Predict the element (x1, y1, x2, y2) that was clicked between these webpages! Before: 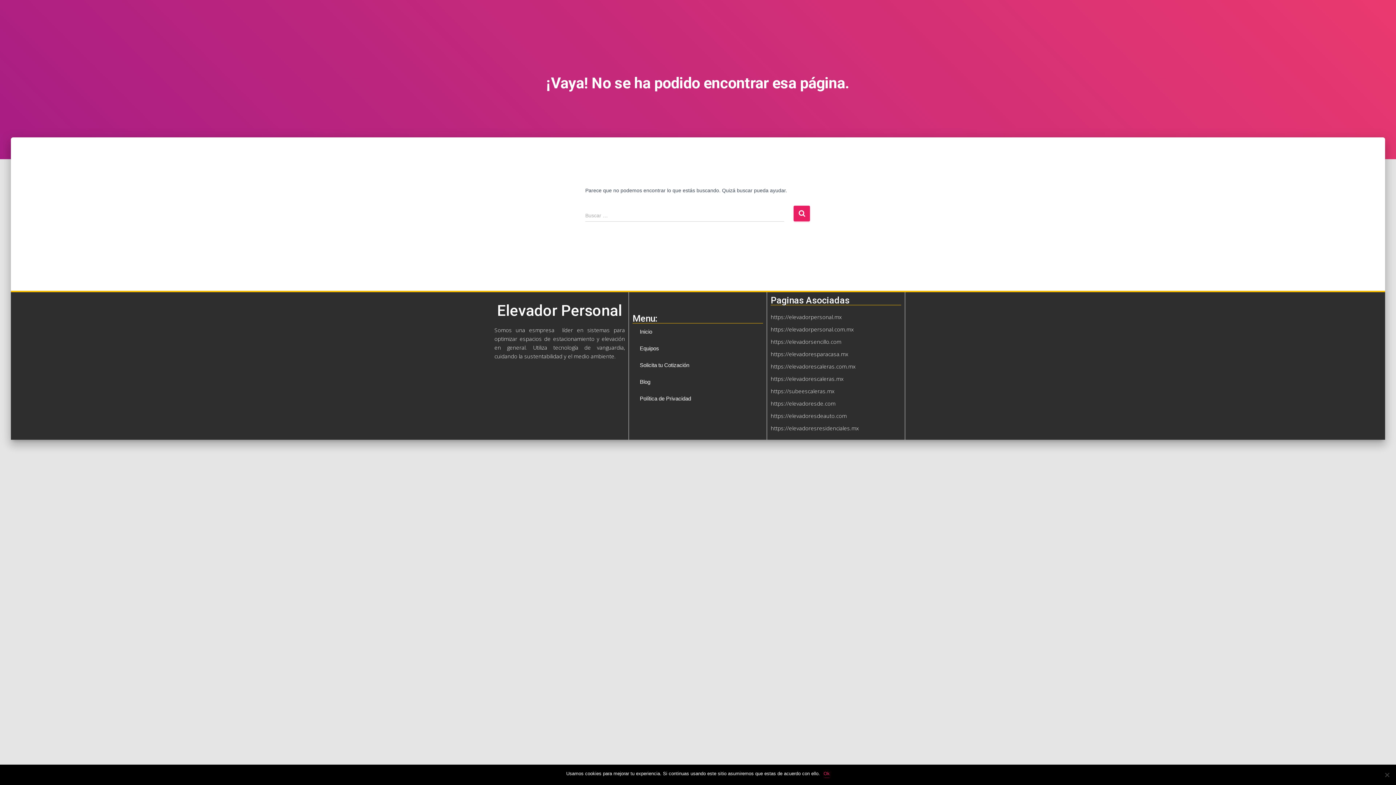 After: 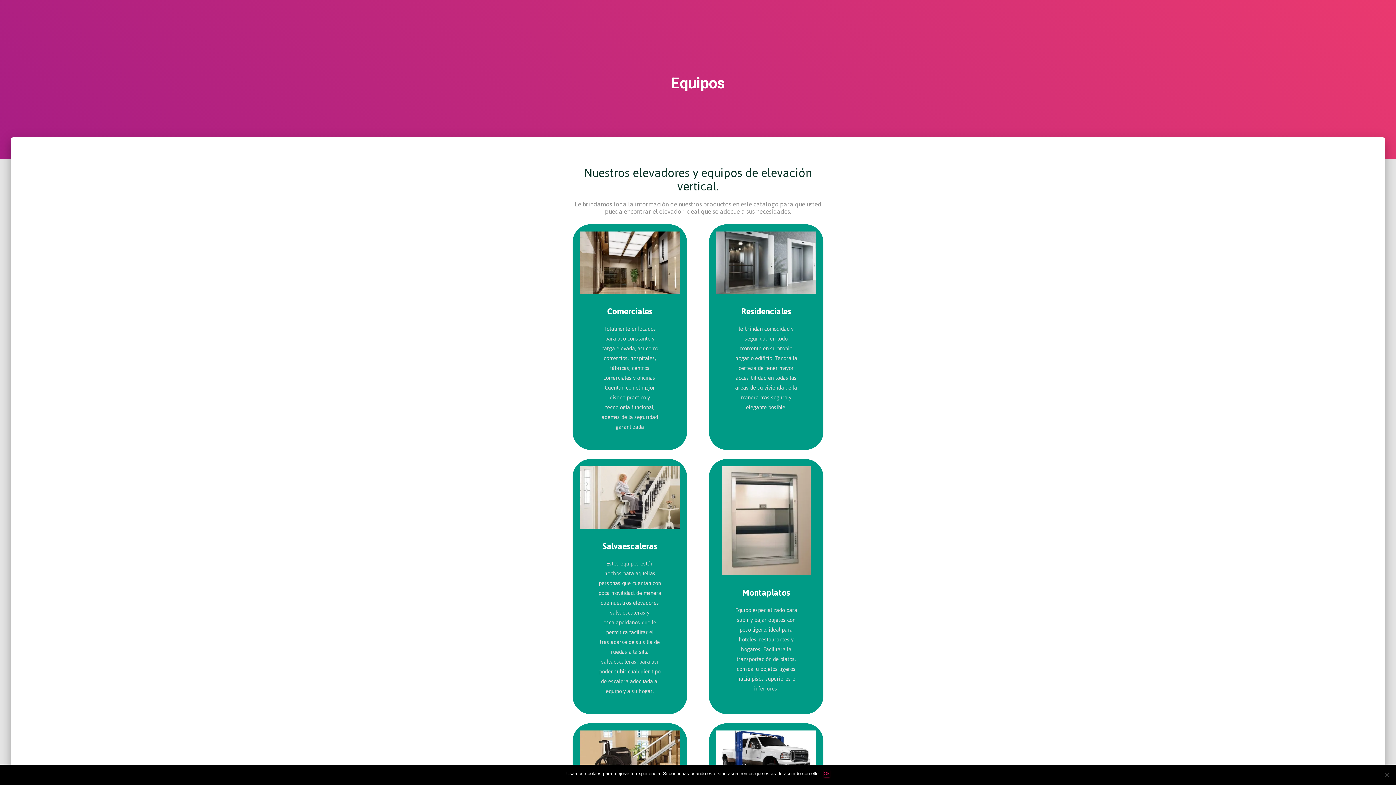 Action: bbox: (632, 340, 763, 357) label: Equipos